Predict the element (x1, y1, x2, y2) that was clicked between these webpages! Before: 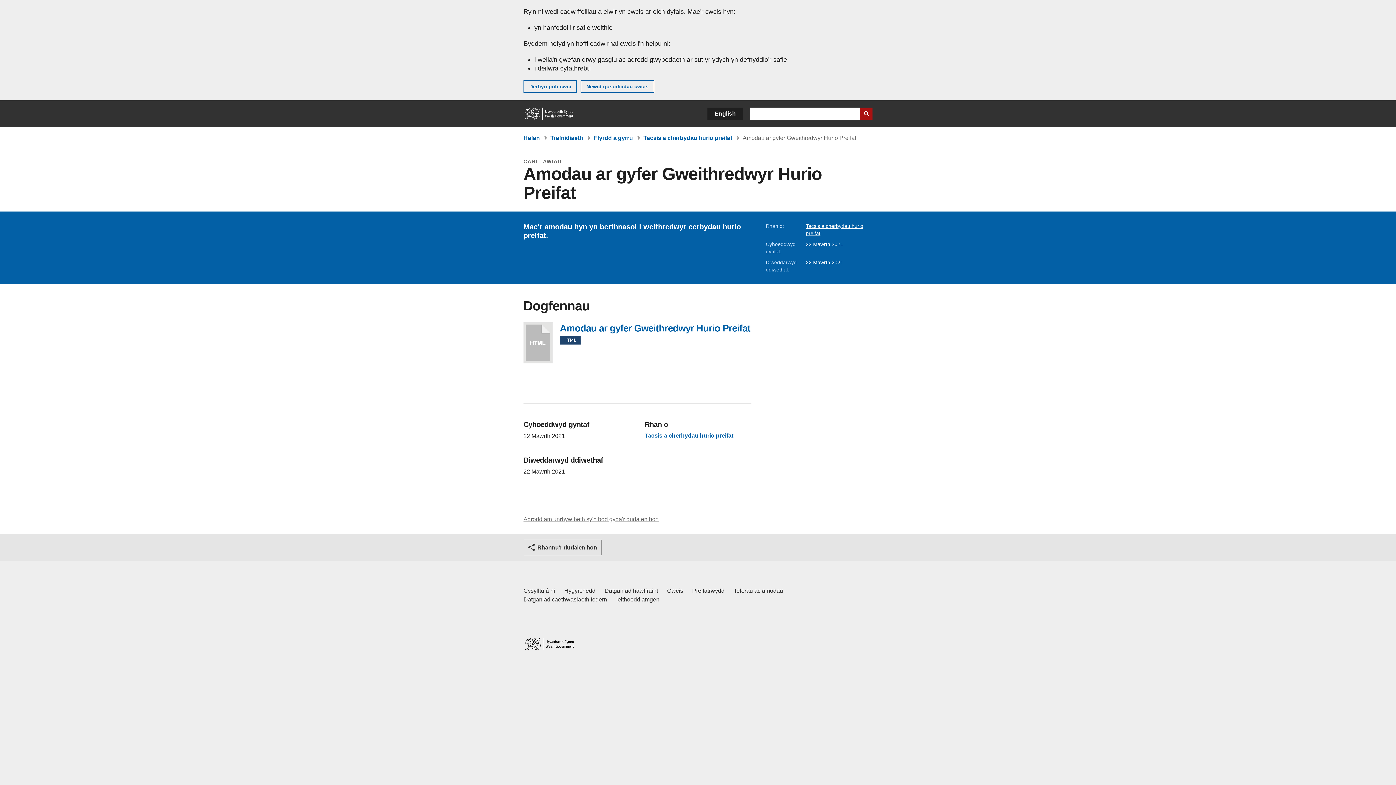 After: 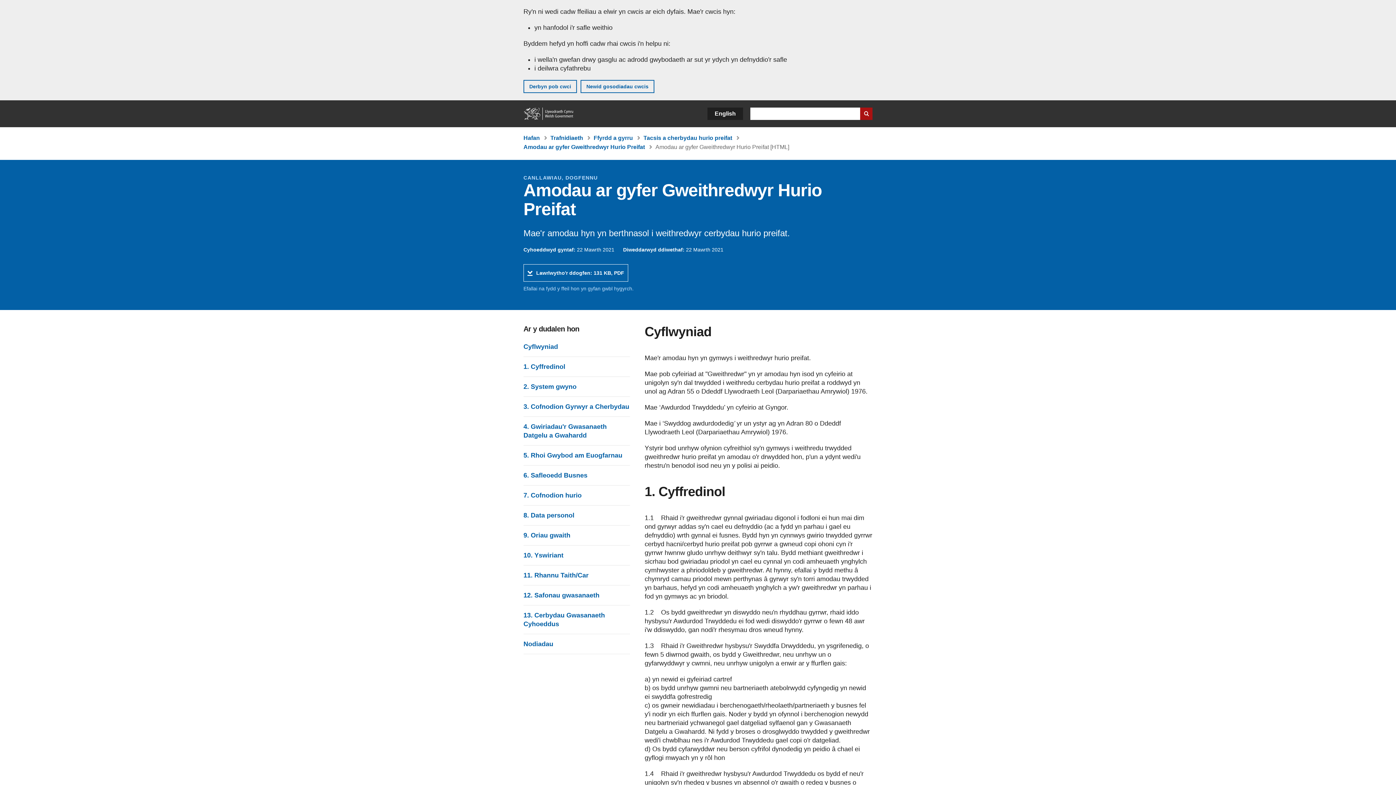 Action: label: Amodau ar gyfer Gweithredwyr Hurio Preifat
, HTML bbox: (560, 322, 750, 333)